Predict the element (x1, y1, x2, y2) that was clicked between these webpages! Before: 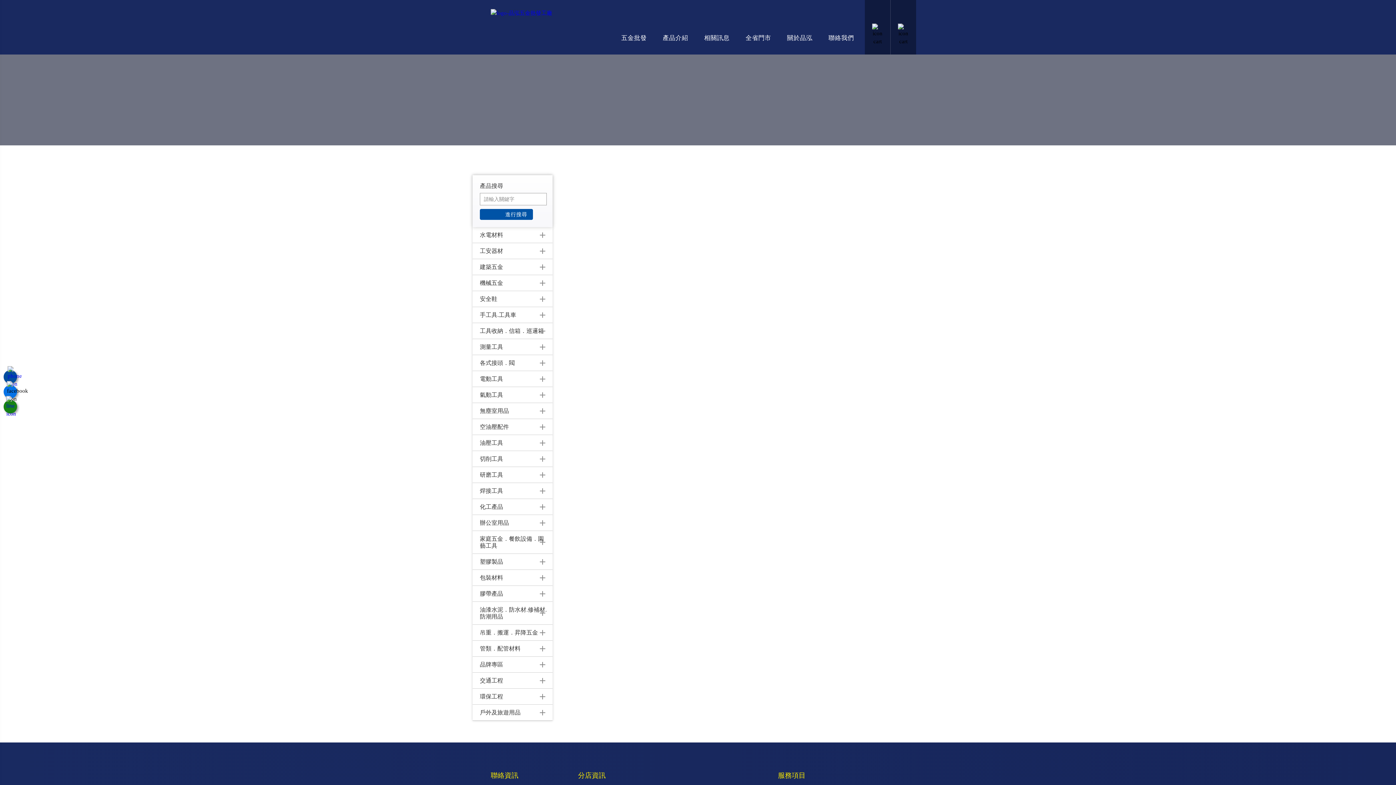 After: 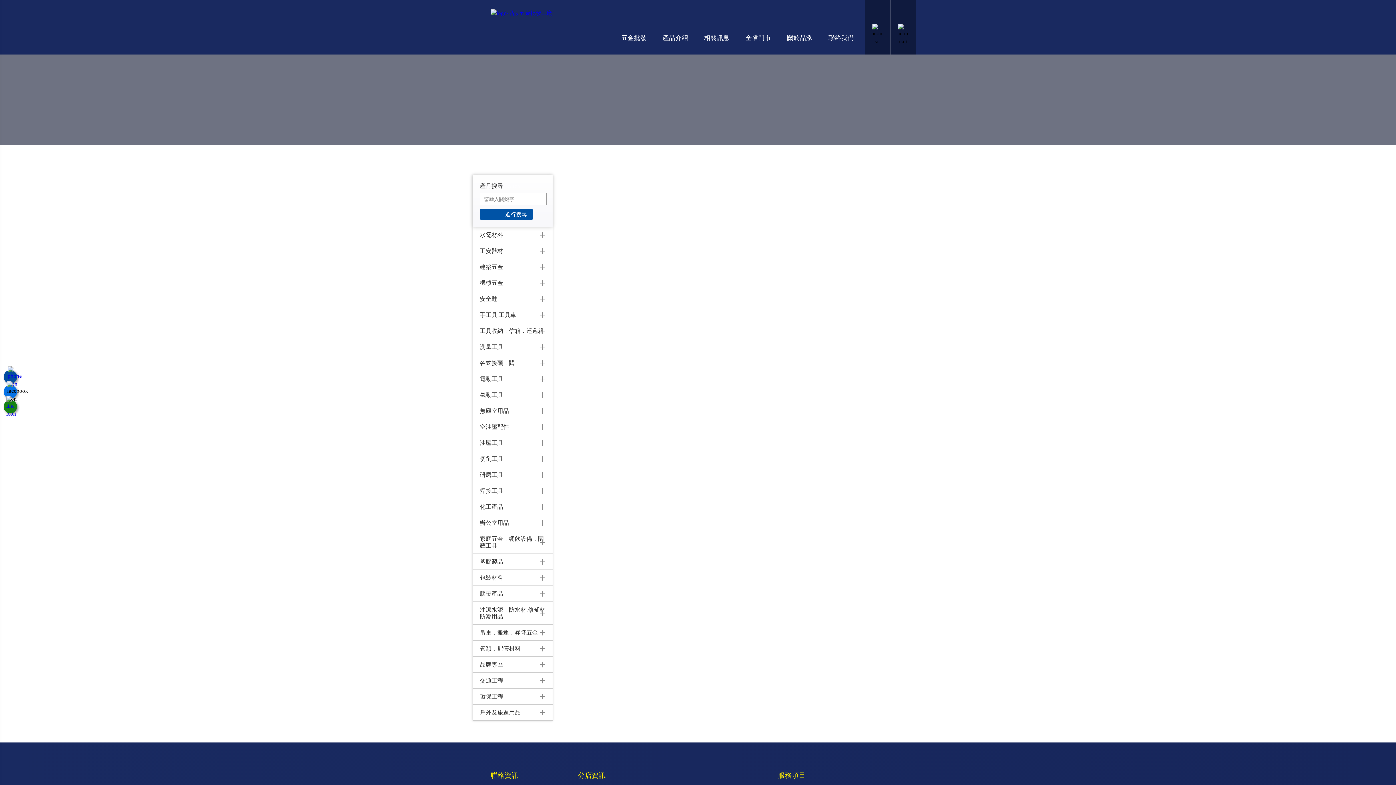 Action: bbox: (472, 307, 552, 323) label: 手工具.工具車